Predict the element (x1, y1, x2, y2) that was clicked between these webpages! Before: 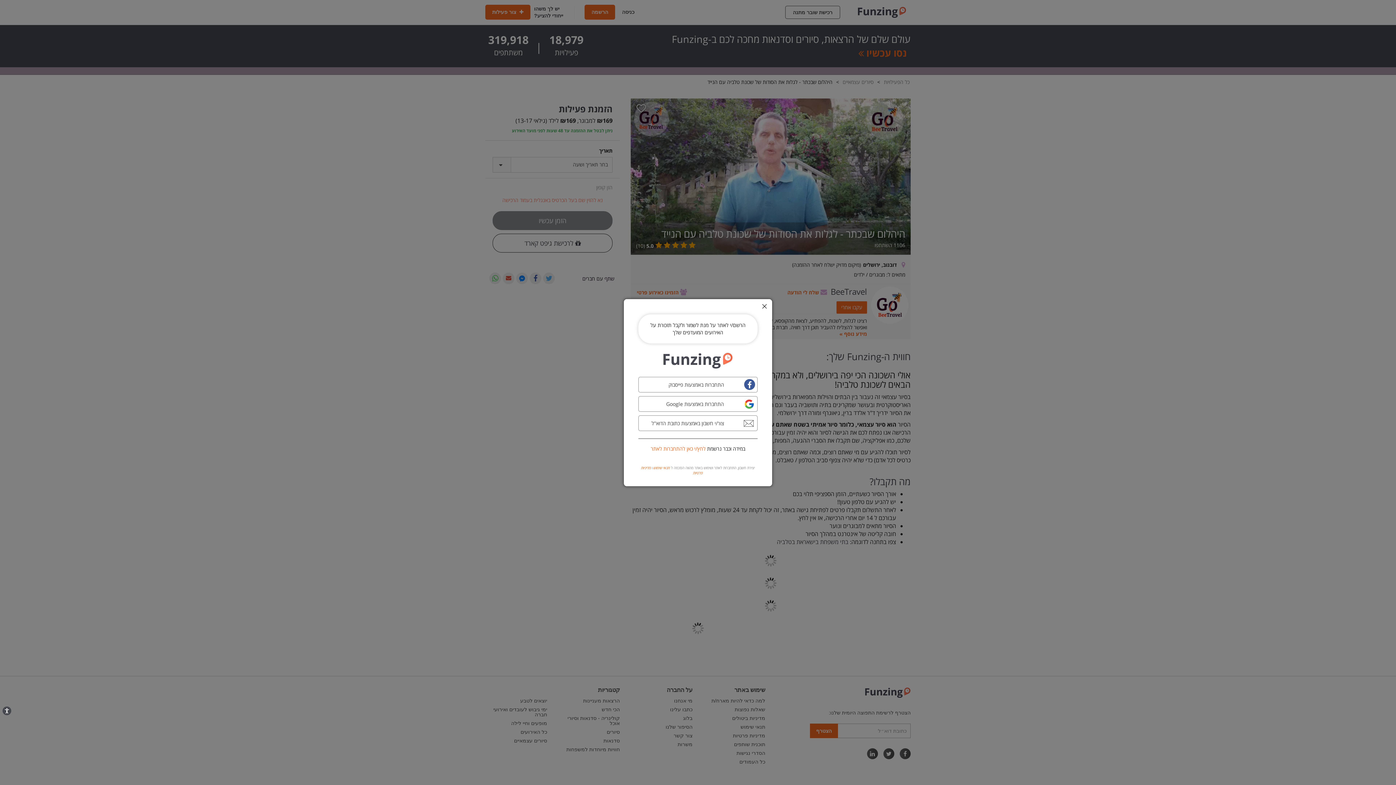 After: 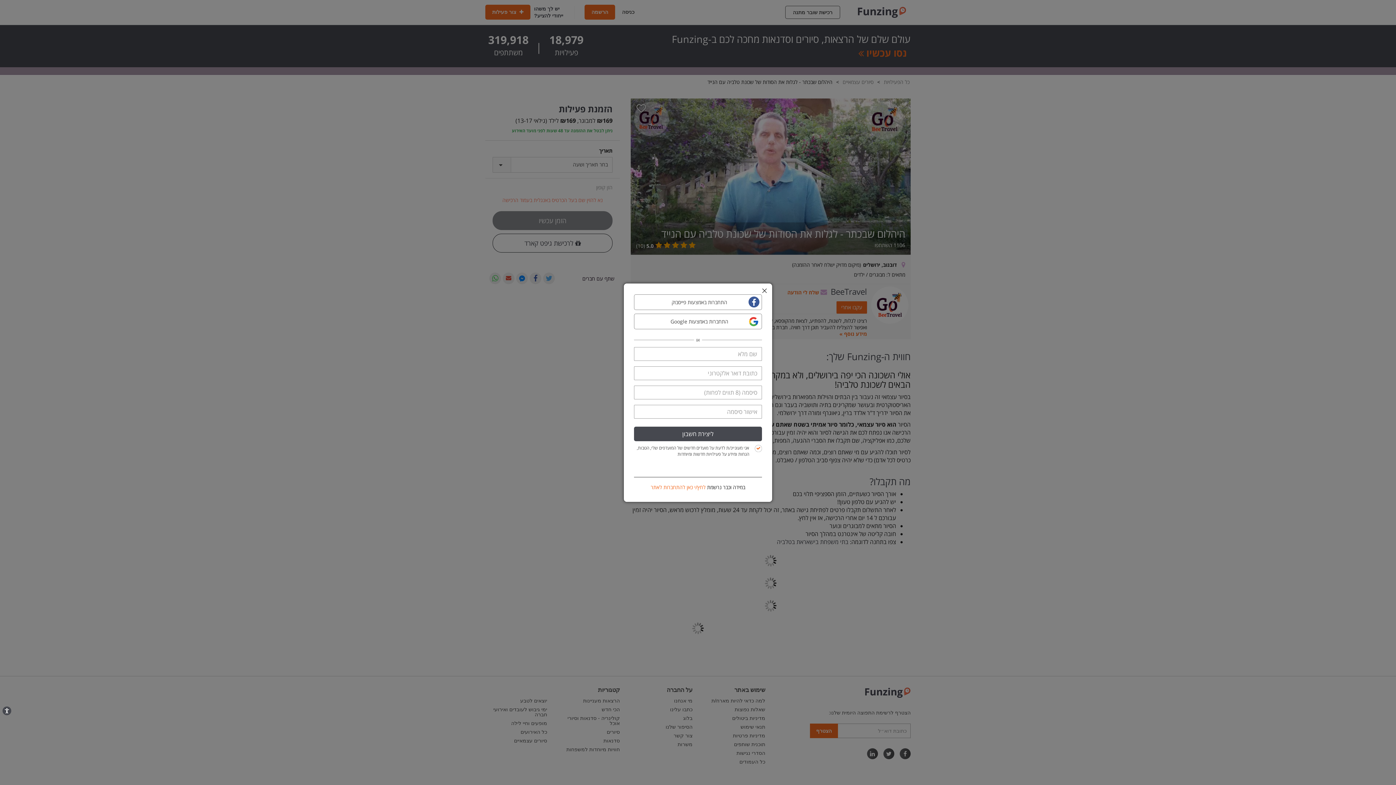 Action: bbox: (638, 415, 757, 431) label:  צור/י חשבון באמצעות כתובת הדוא"ל